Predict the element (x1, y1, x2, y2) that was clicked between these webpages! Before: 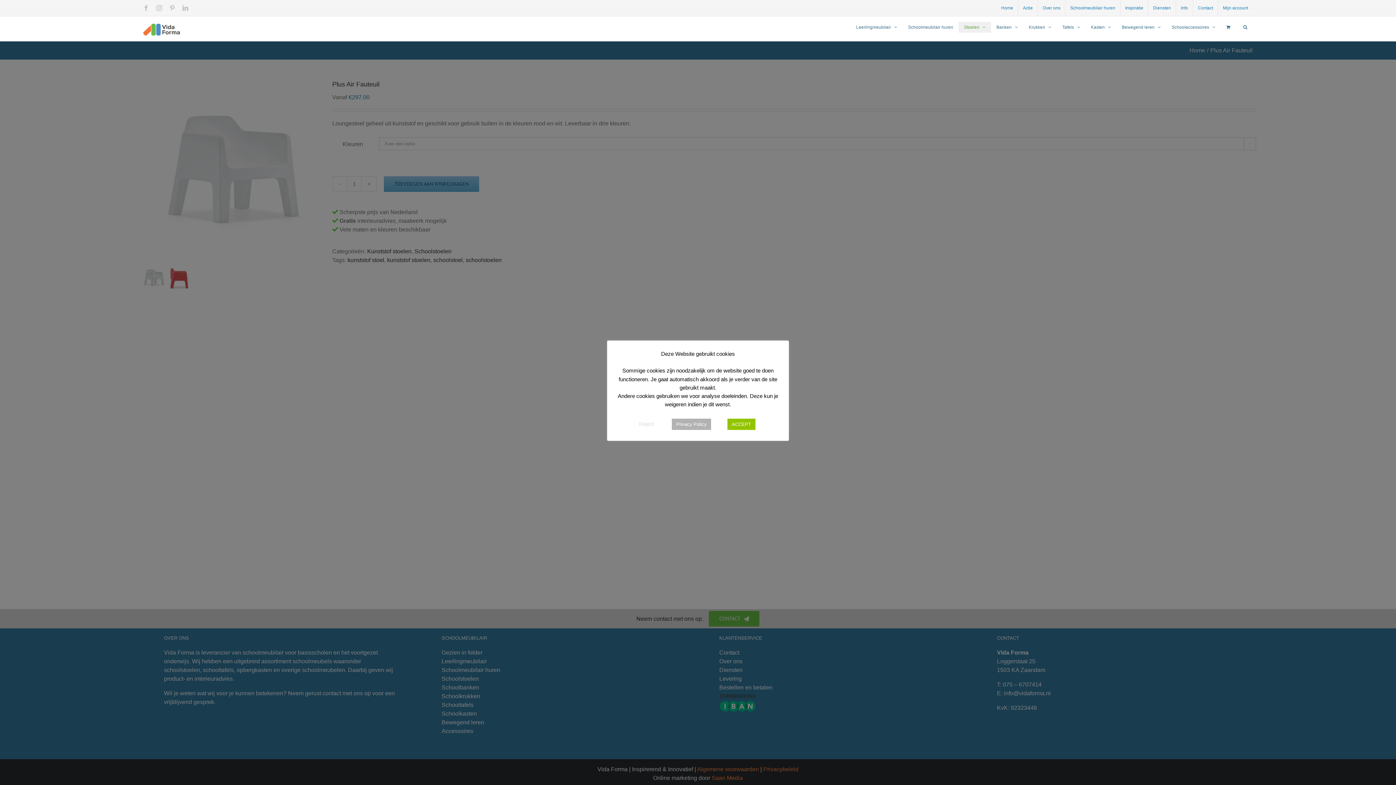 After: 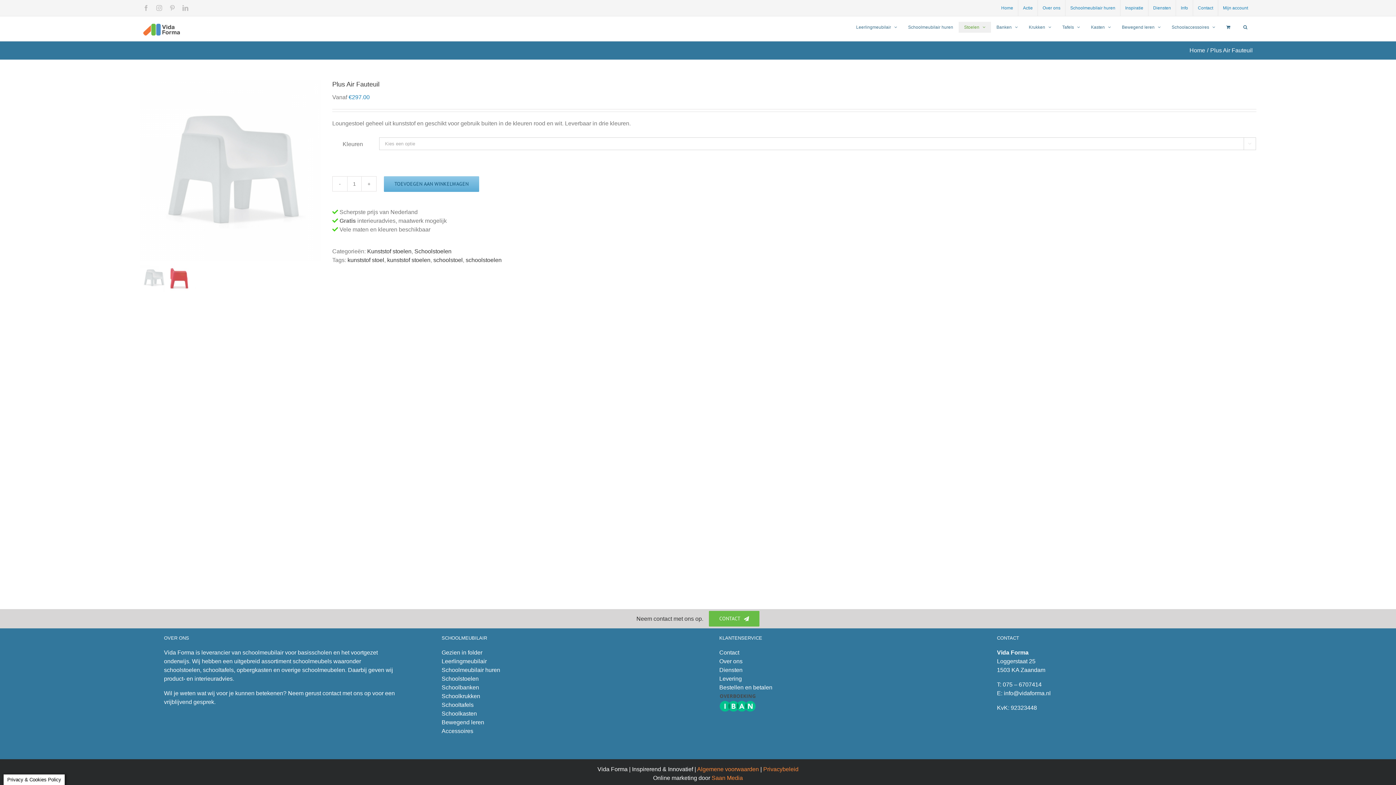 Action: label: Reject bbox: (638, 420, 654, 427)